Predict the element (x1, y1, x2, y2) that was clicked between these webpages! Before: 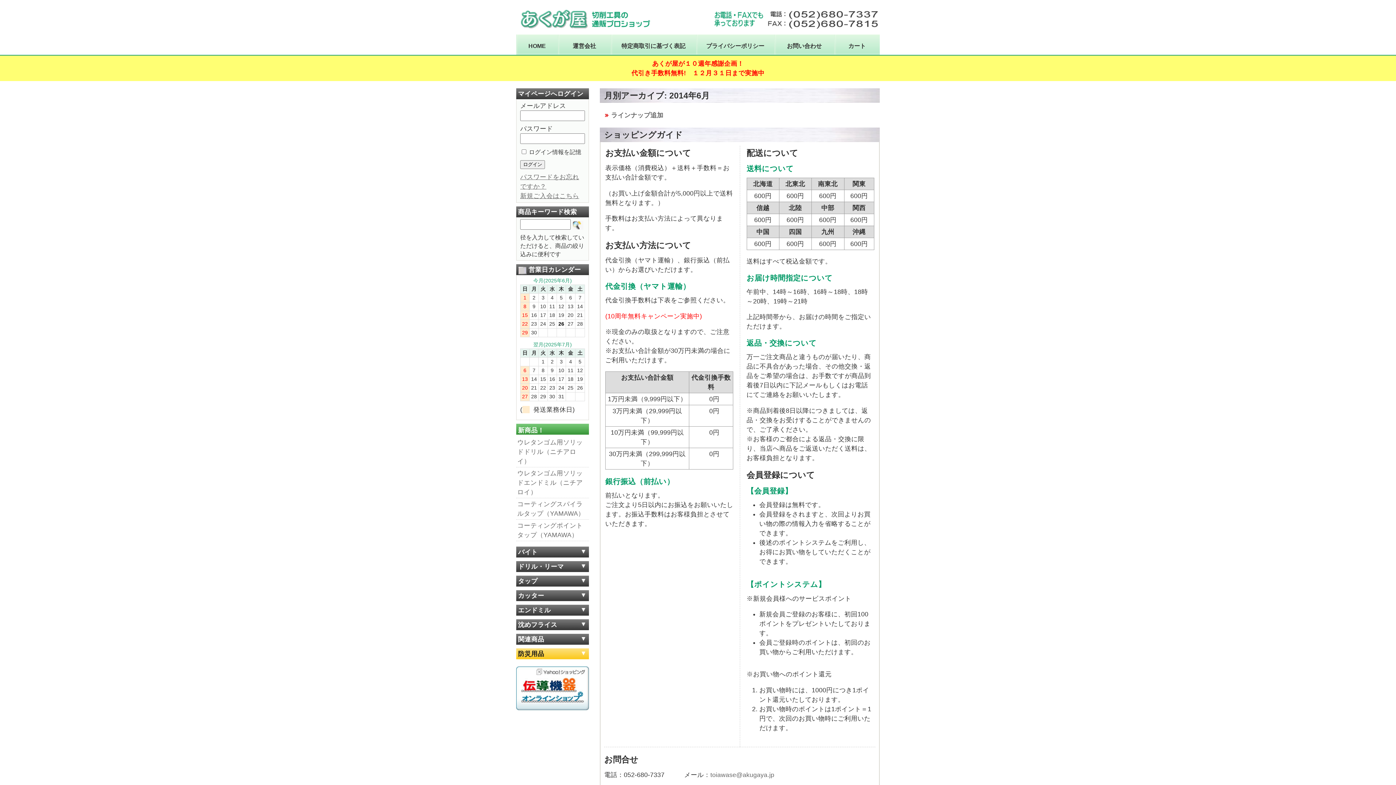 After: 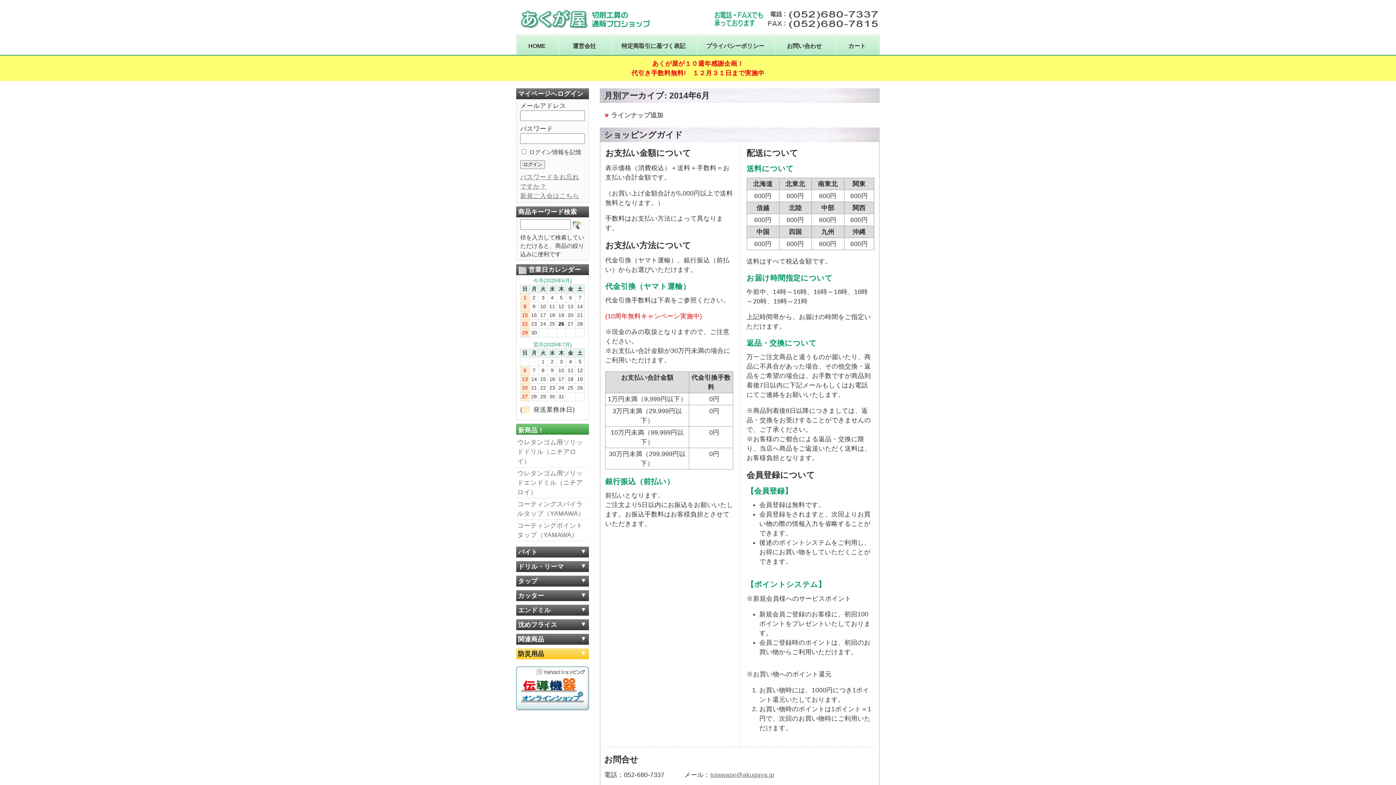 Action: bbox: (710, 771, 774, 778) label: toiawase@akugaya.jp